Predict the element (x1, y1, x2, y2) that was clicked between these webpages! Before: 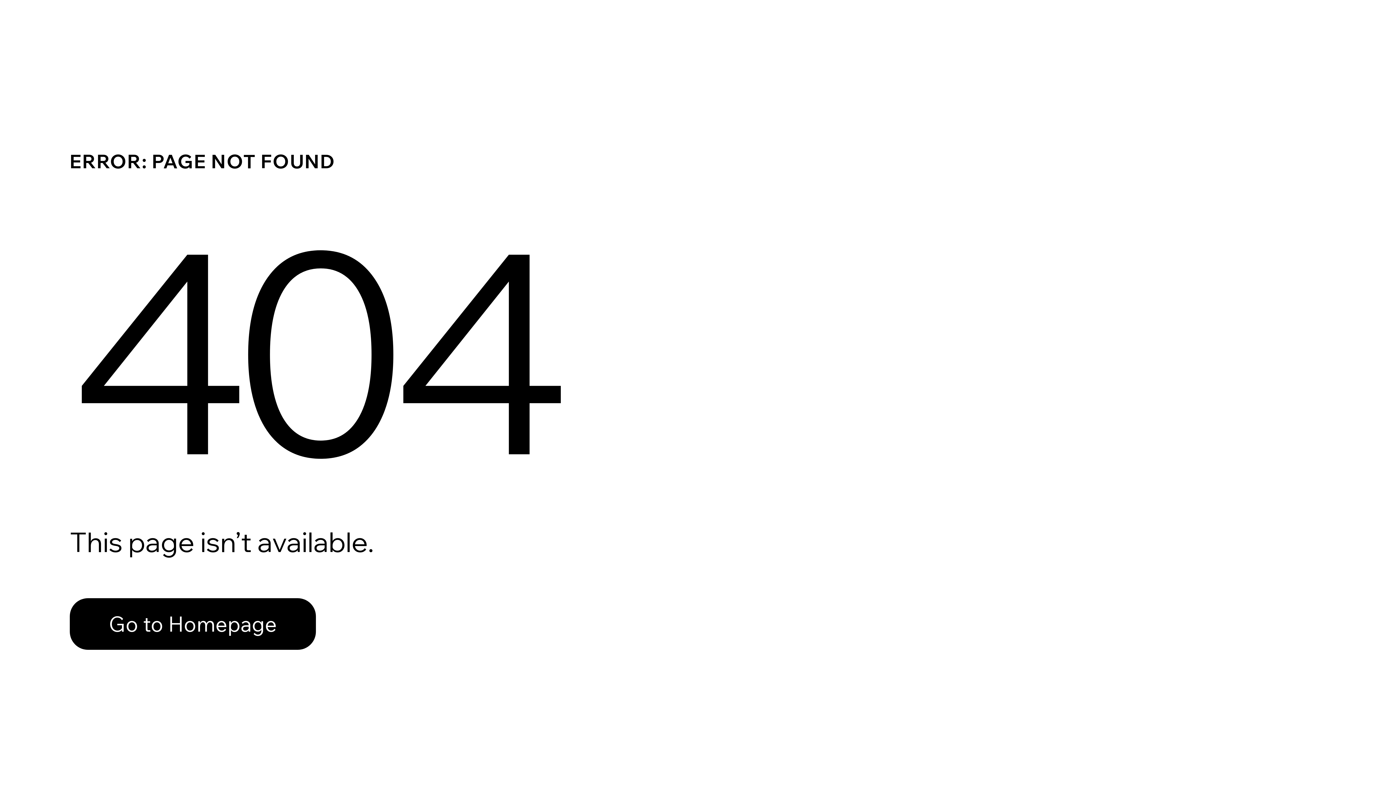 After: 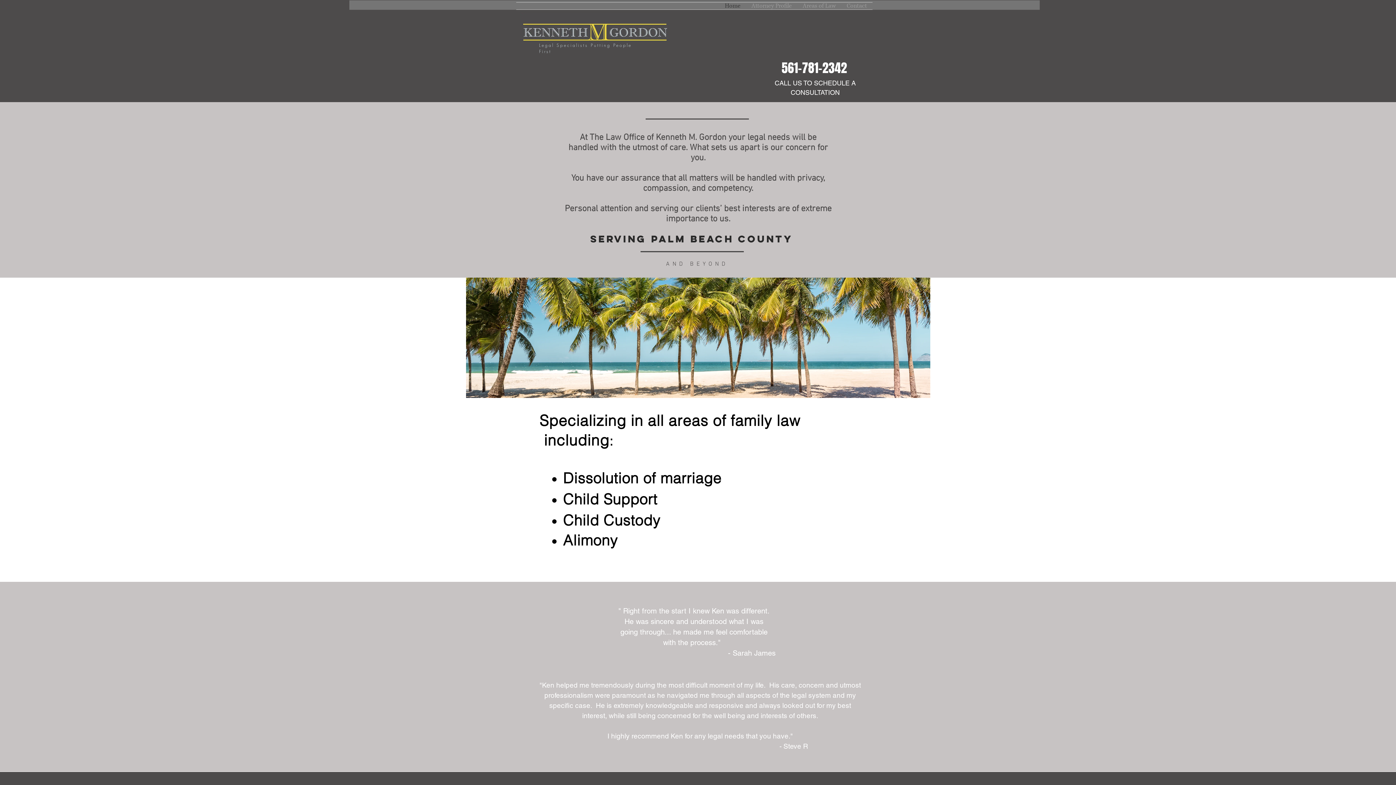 Action: bbox: (69, 582, 768, 659) label: Go to Homepage